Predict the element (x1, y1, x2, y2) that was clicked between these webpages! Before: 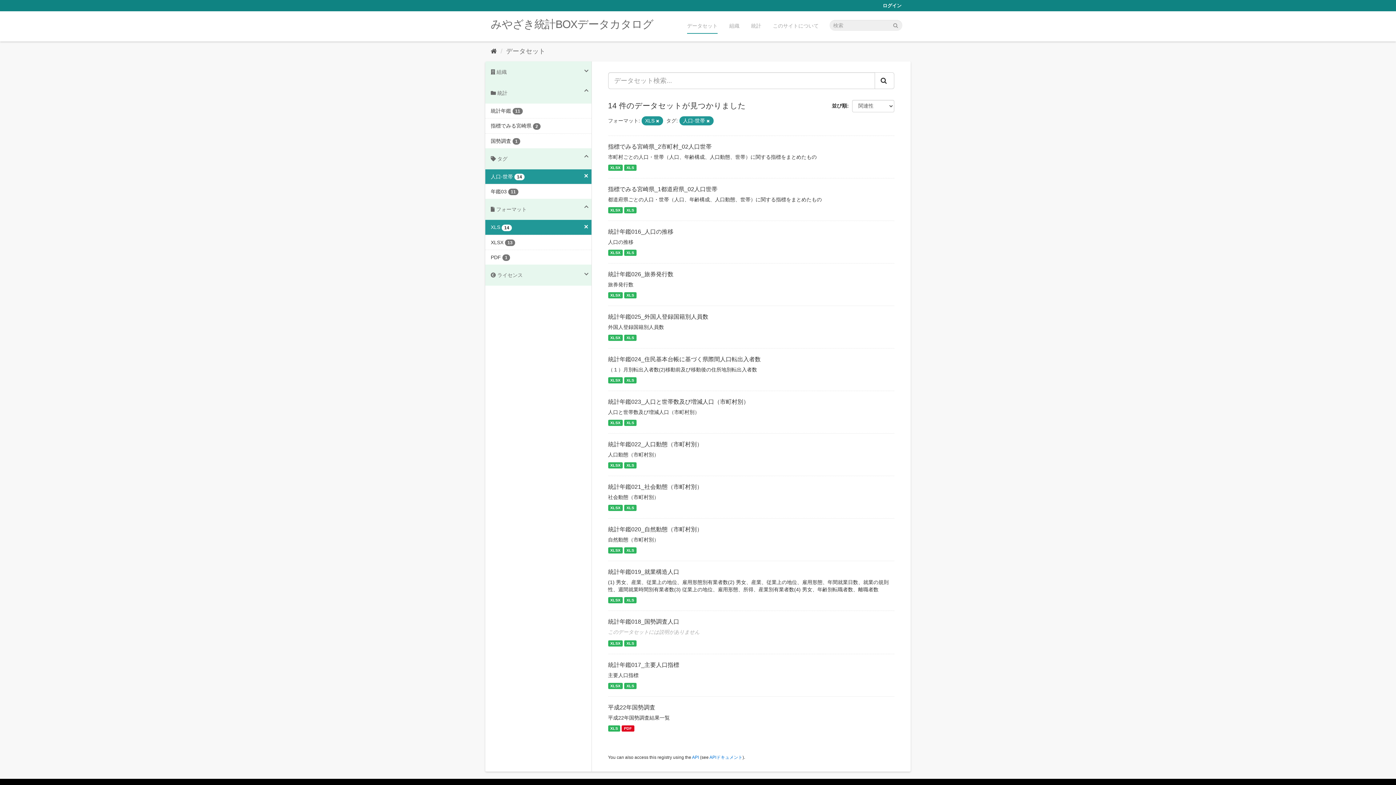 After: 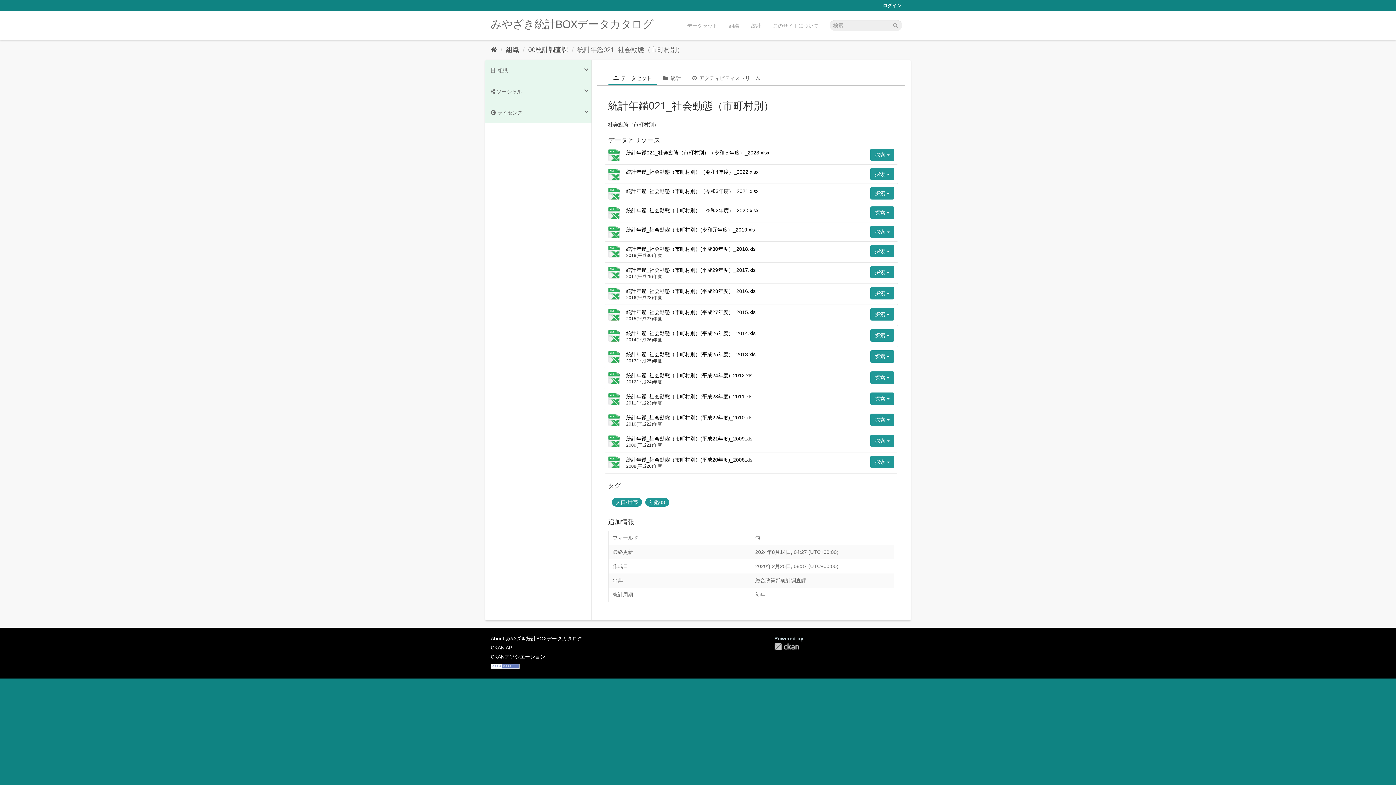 Action: label: XLSX bbox: (608, 505, 622, 511)